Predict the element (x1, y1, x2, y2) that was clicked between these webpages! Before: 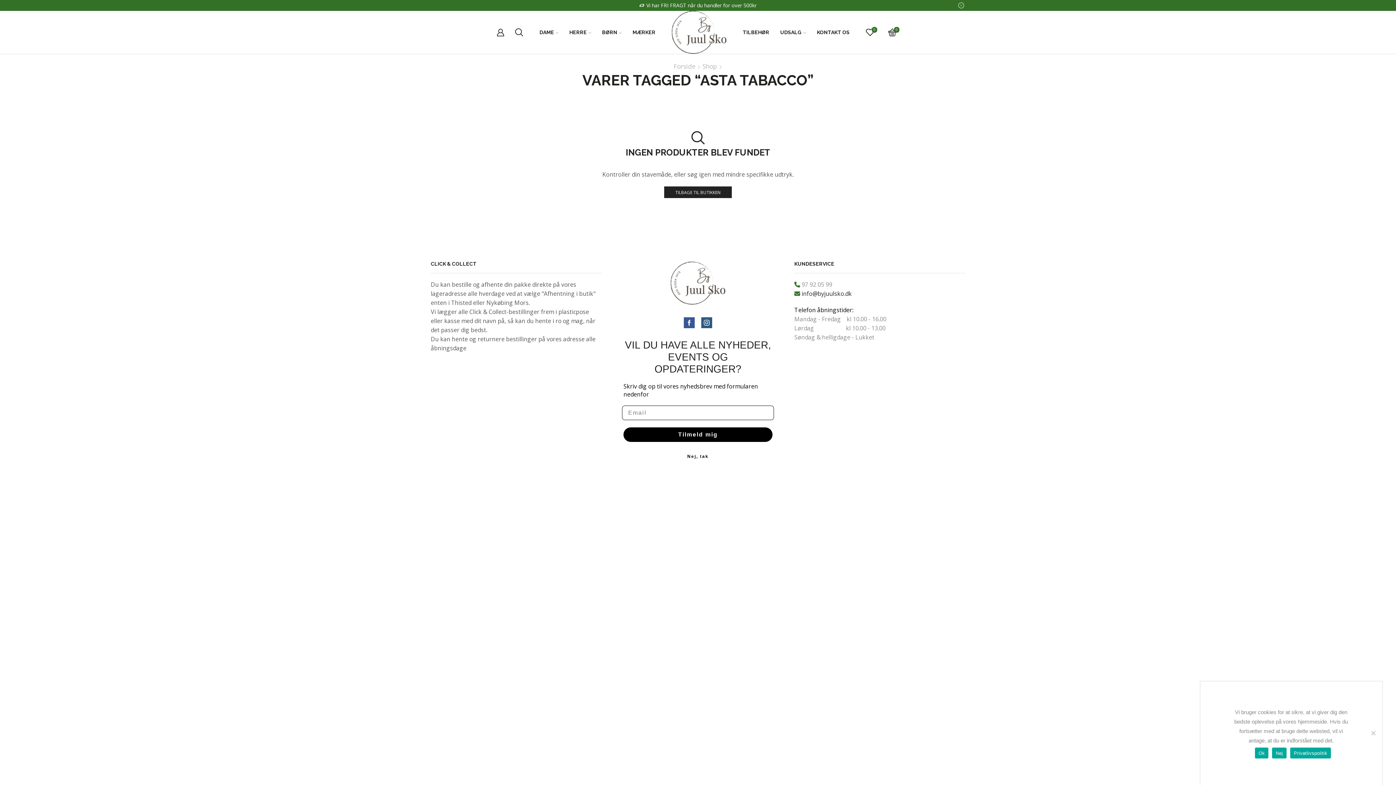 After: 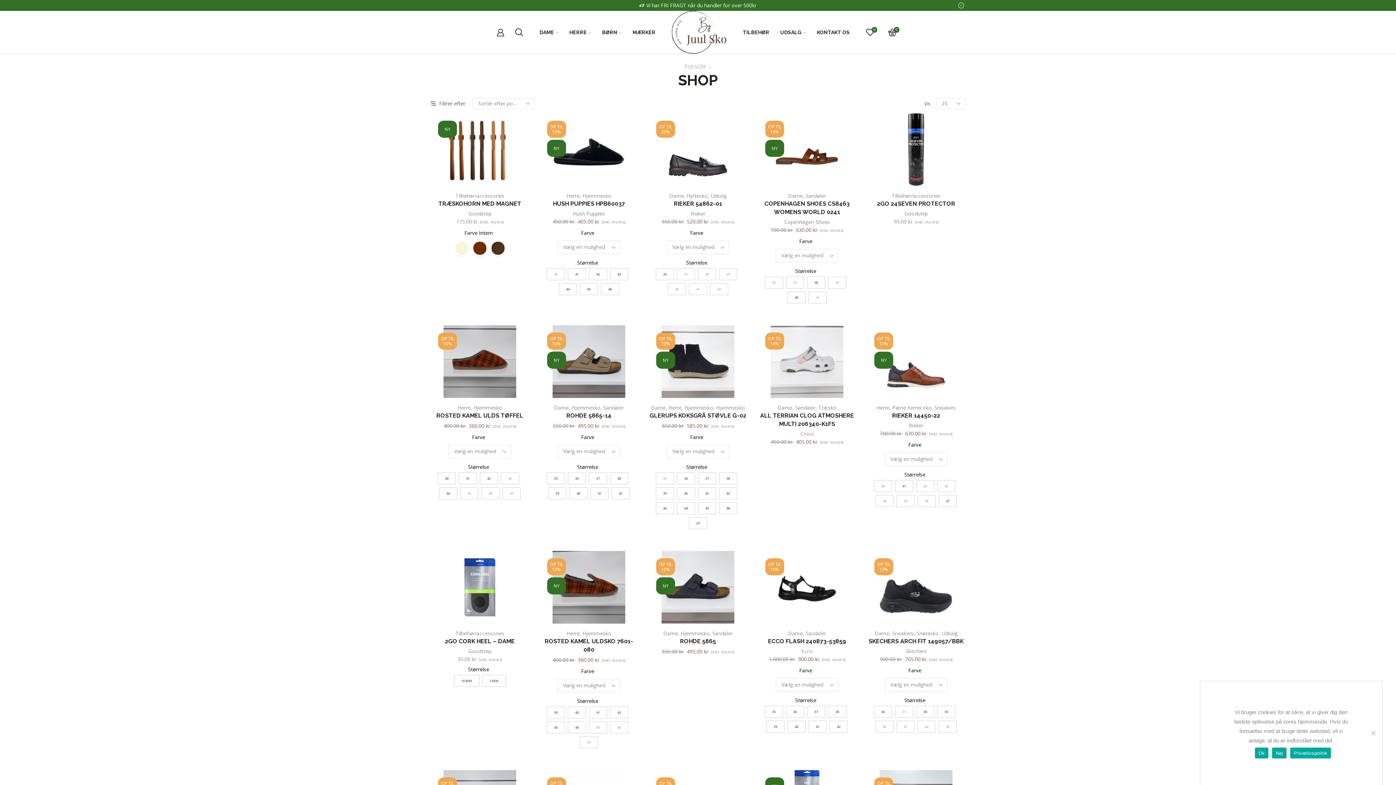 Action: label: Shop bbox: (702, 62, 717, 70)